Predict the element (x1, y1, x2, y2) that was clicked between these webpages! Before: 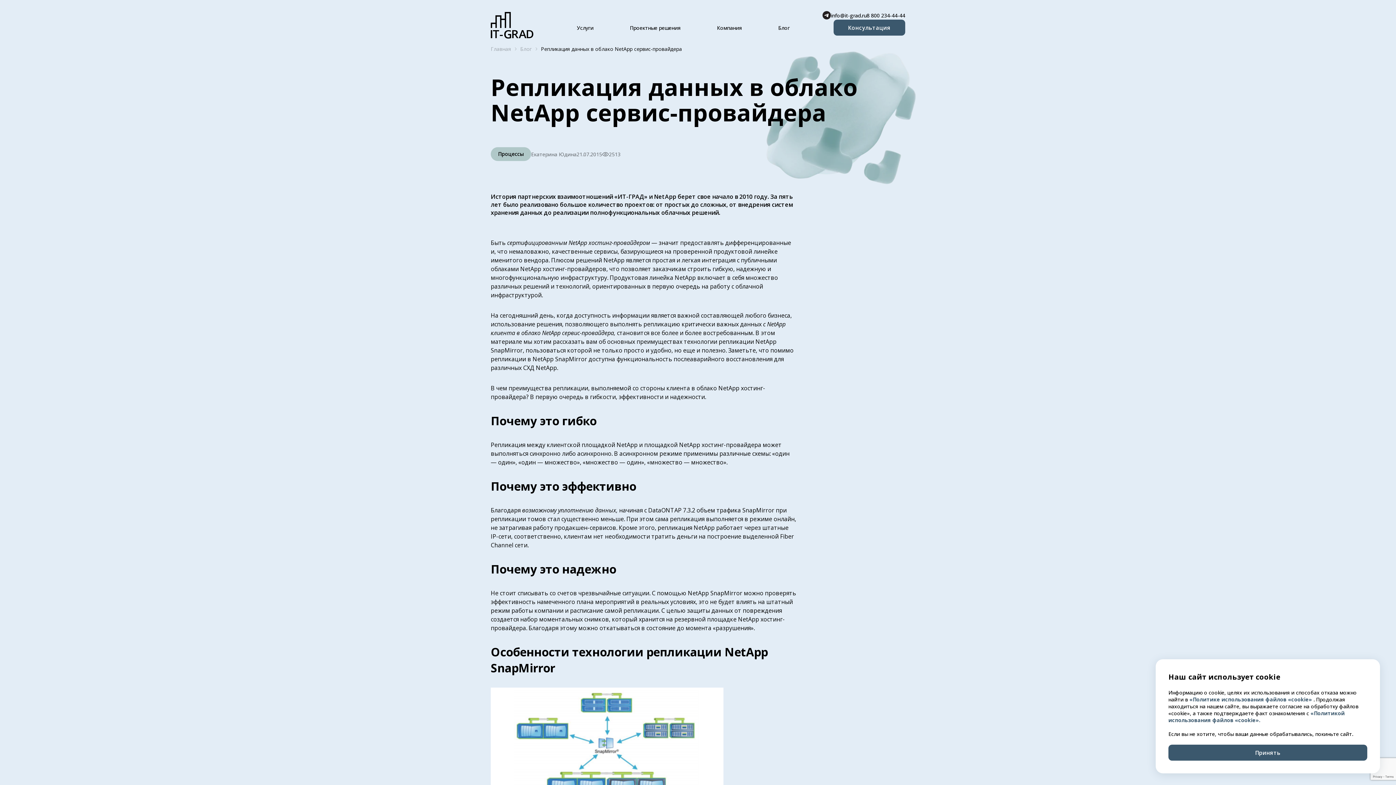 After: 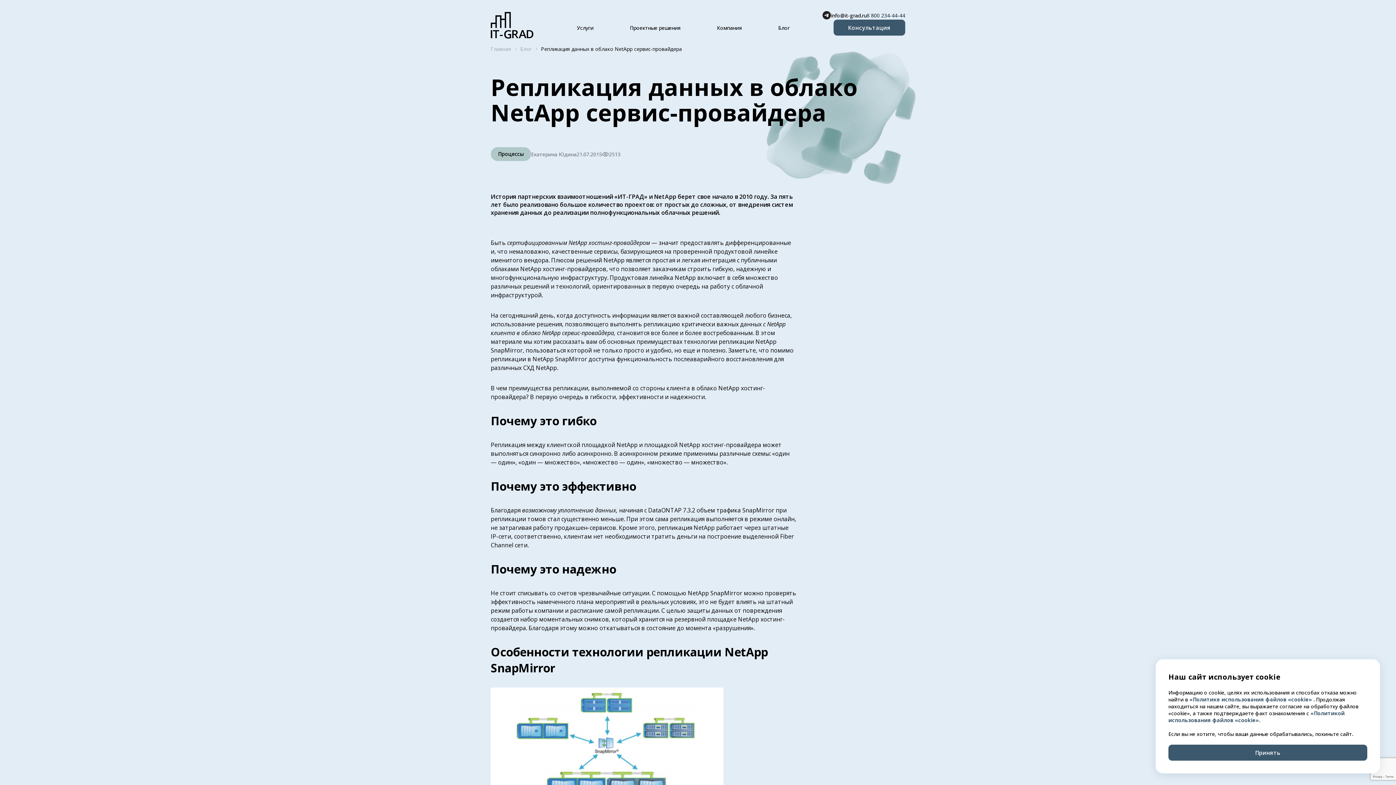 Action: label: 8 800 234-44-44 bbox: (866, 11, 905, 18)